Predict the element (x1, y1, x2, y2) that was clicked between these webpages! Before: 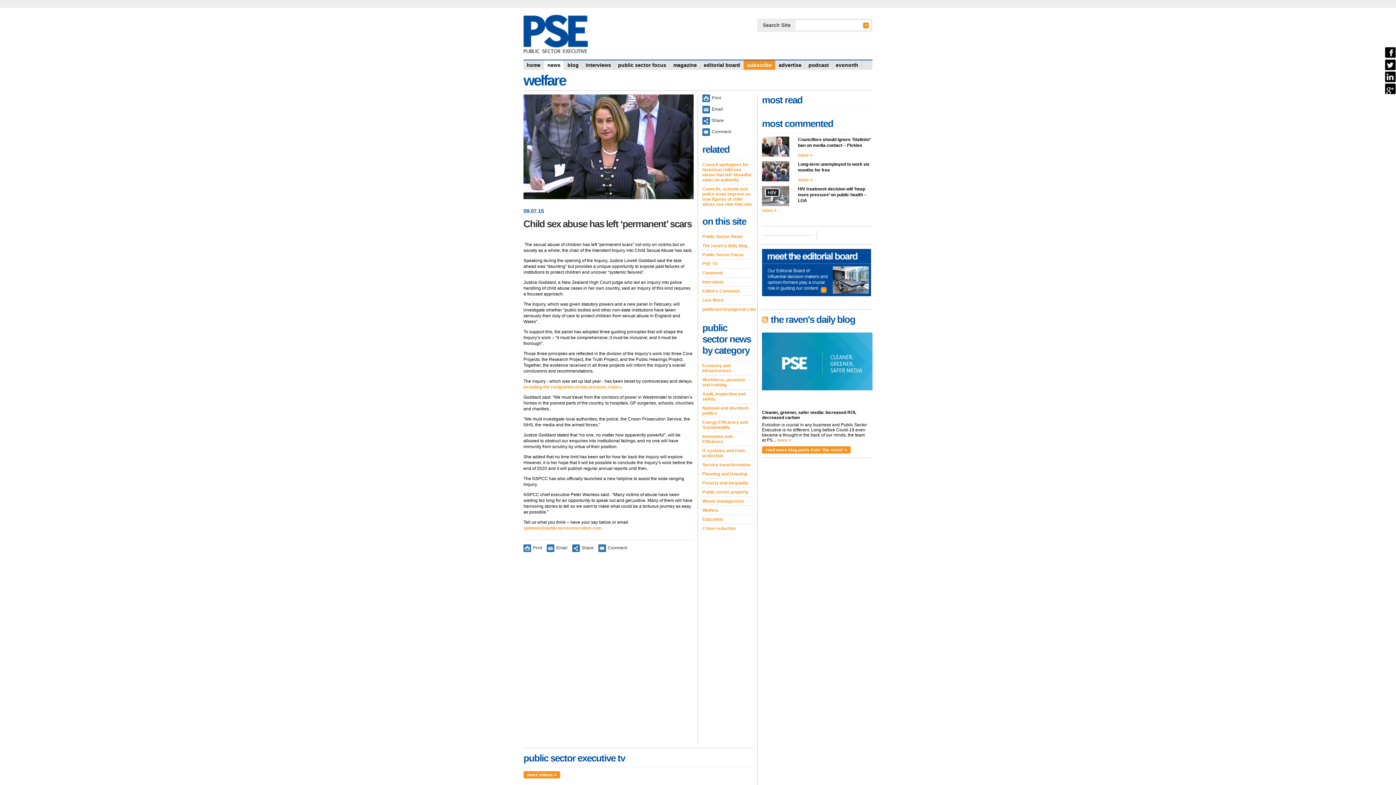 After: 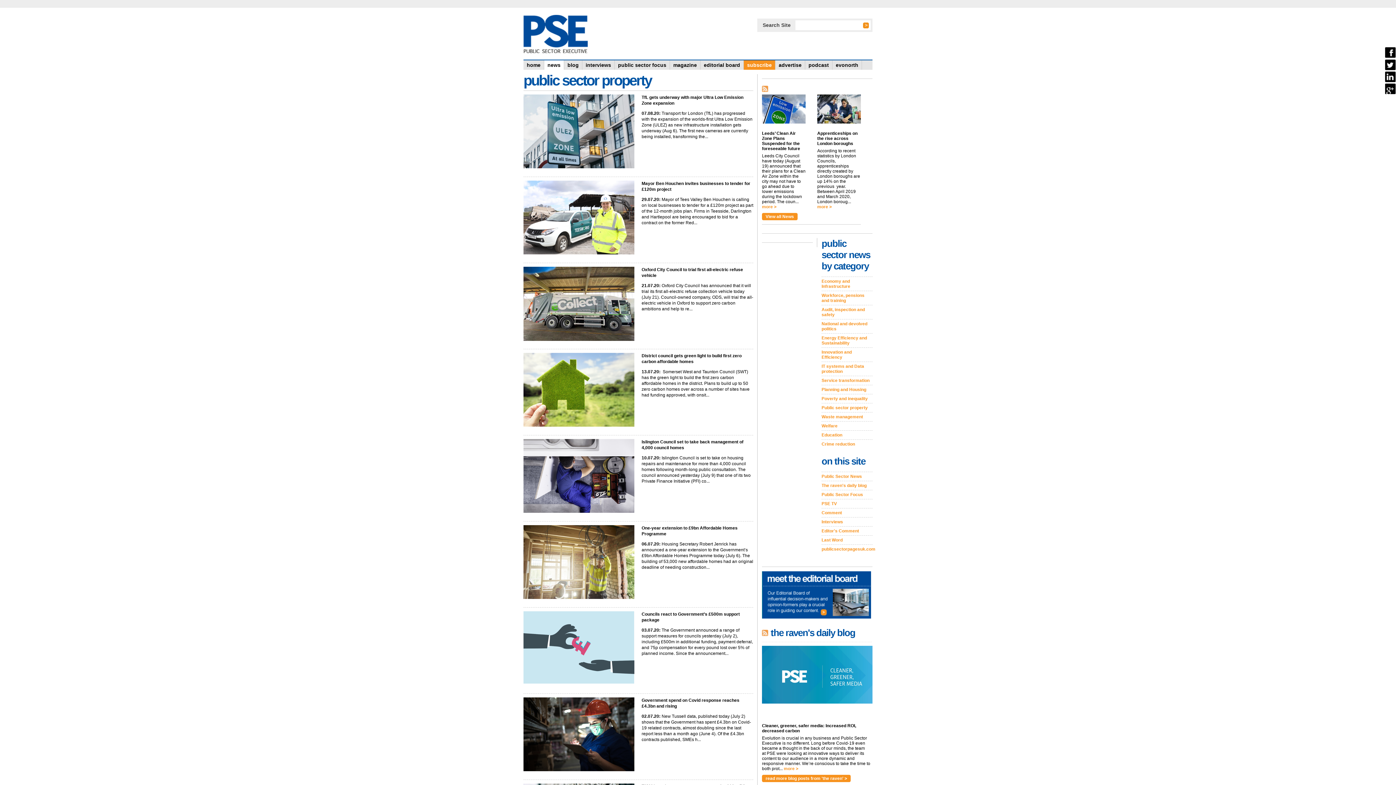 Action: label: Public sector property bbox: (702, 487, 753, 496)